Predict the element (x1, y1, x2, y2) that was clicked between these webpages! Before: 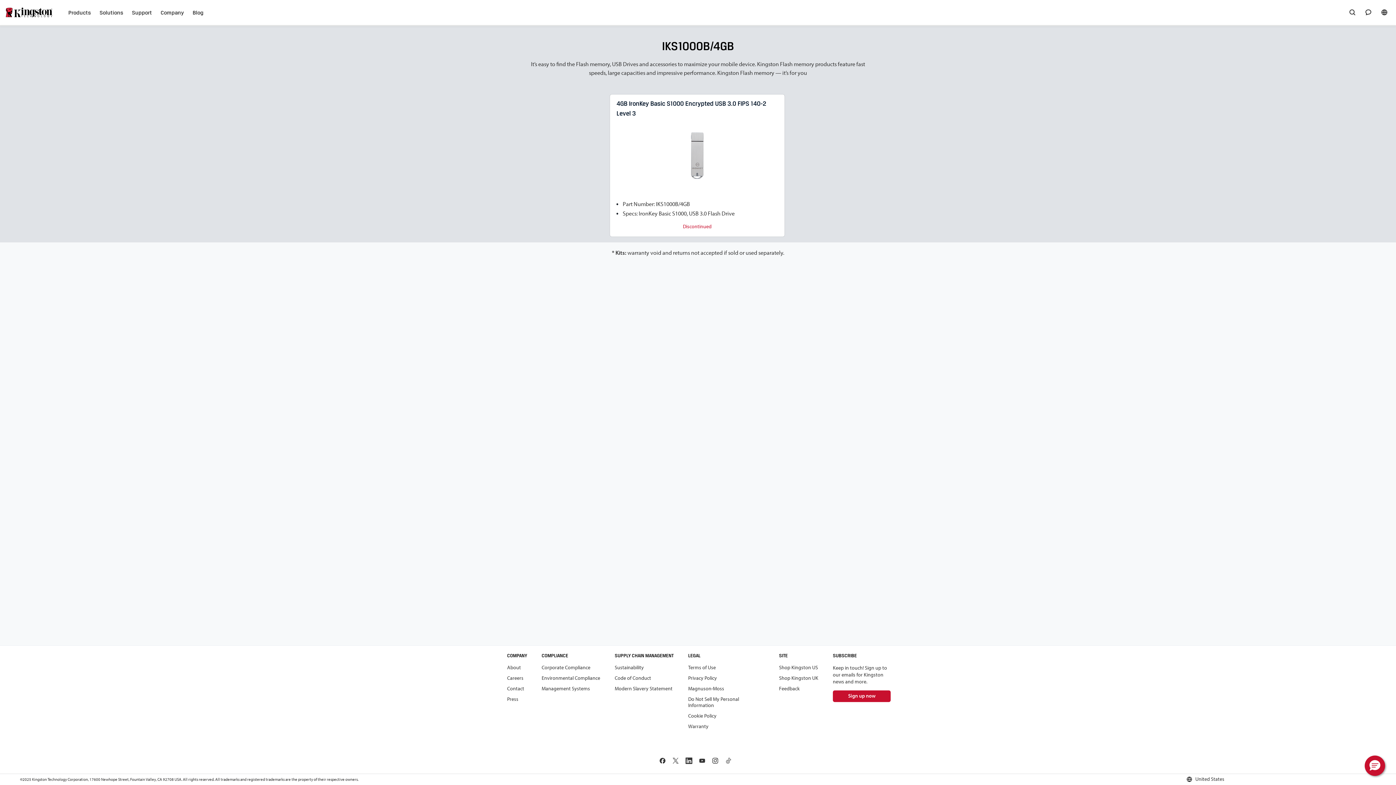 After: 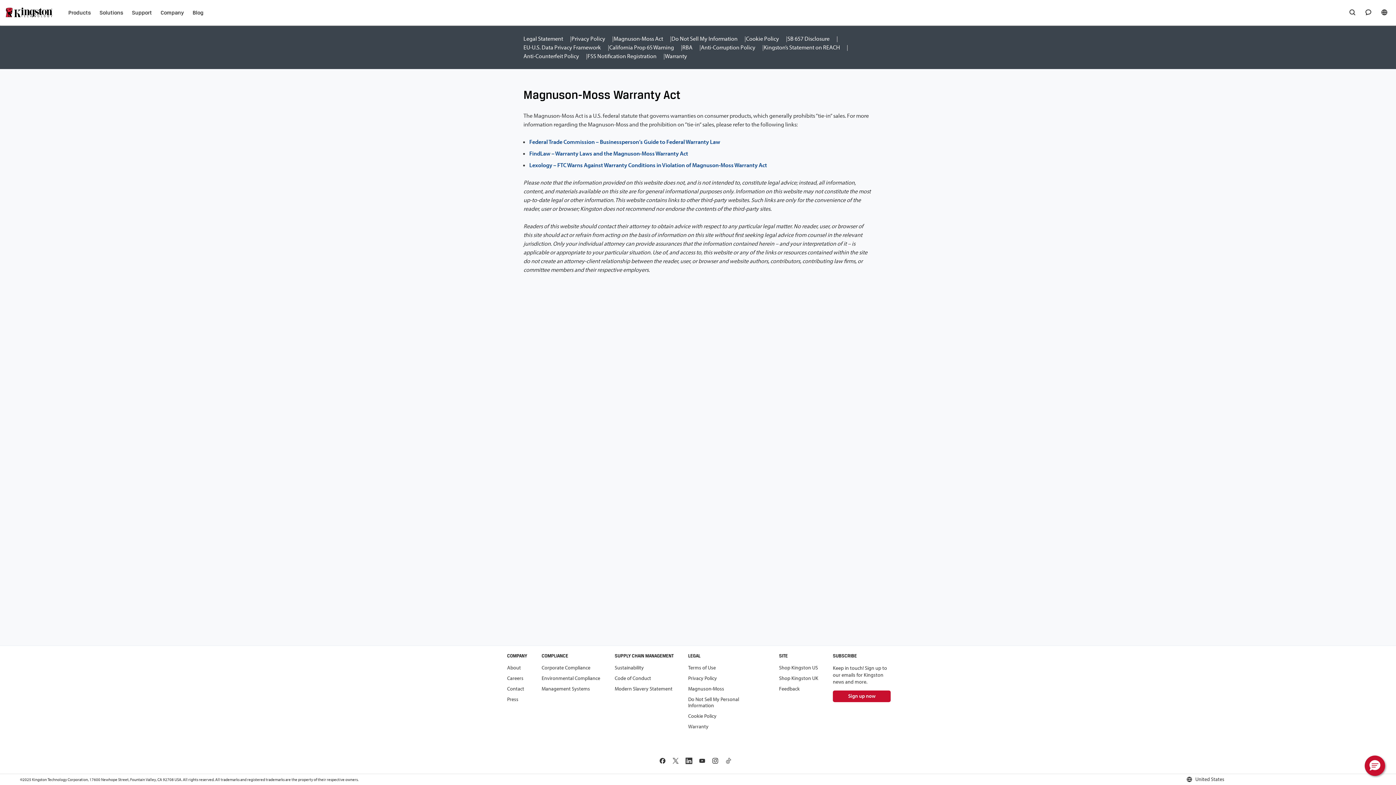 Action: bbox: (688, 685, 724, 692) label: Magnuson-Moss